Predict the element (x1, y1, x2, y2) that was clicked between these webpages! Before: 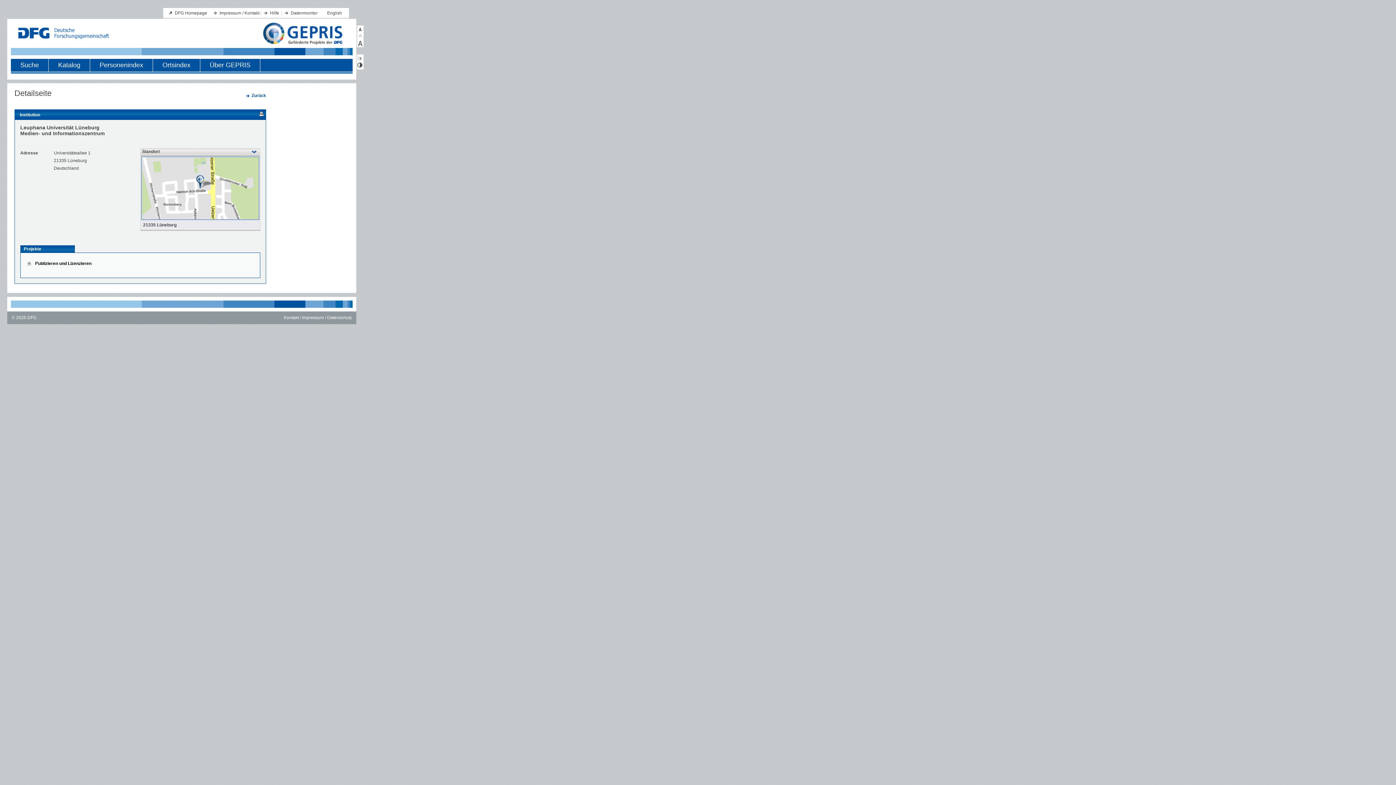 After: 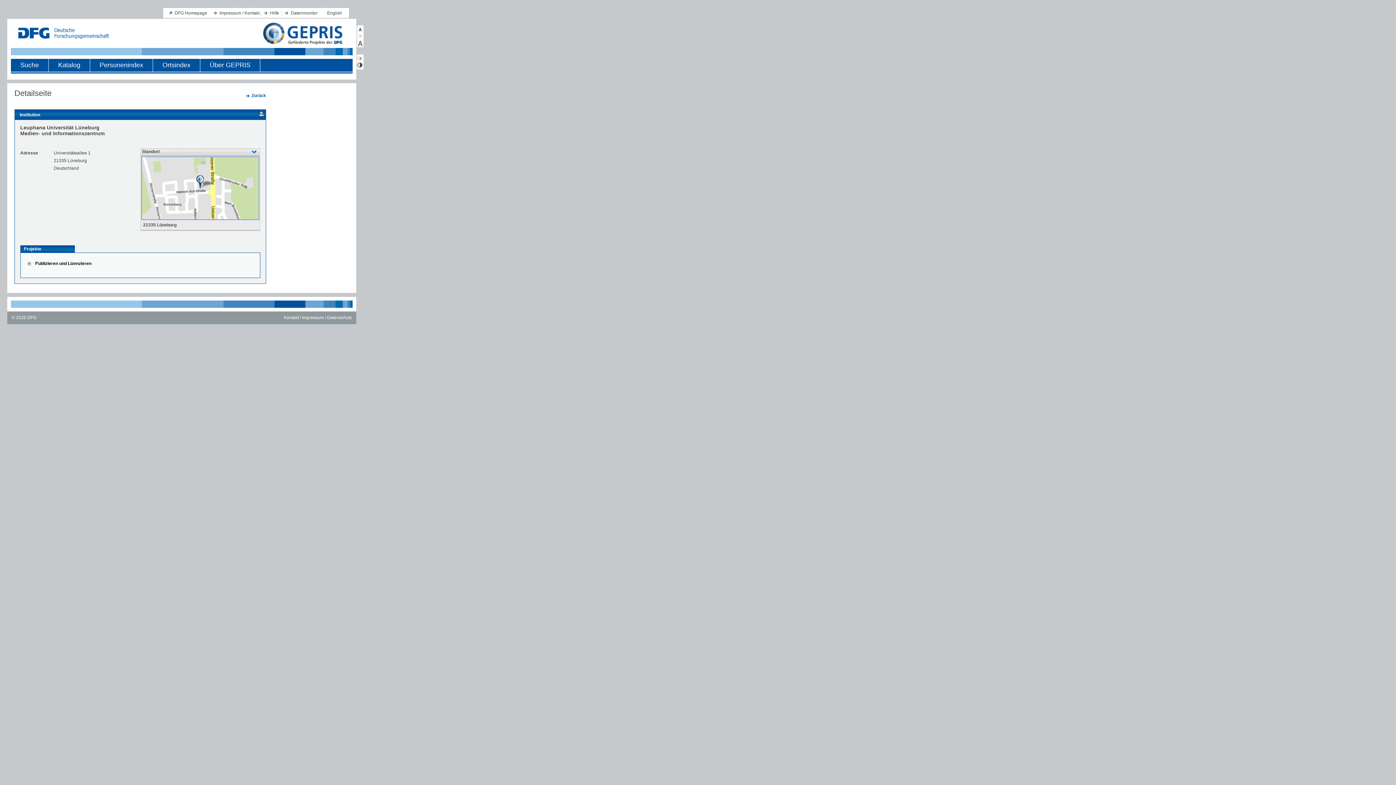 Action: bbox: (259, 111, 264, 116)